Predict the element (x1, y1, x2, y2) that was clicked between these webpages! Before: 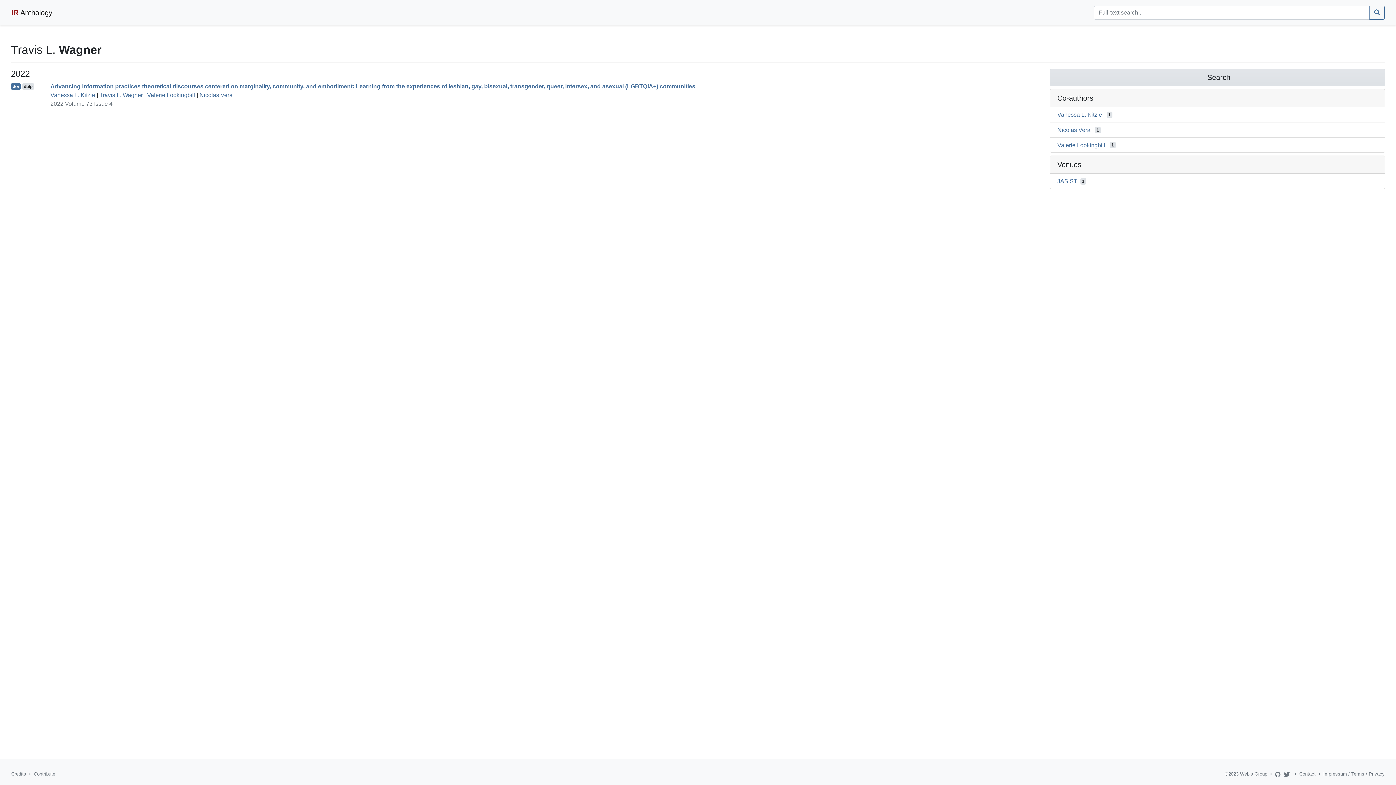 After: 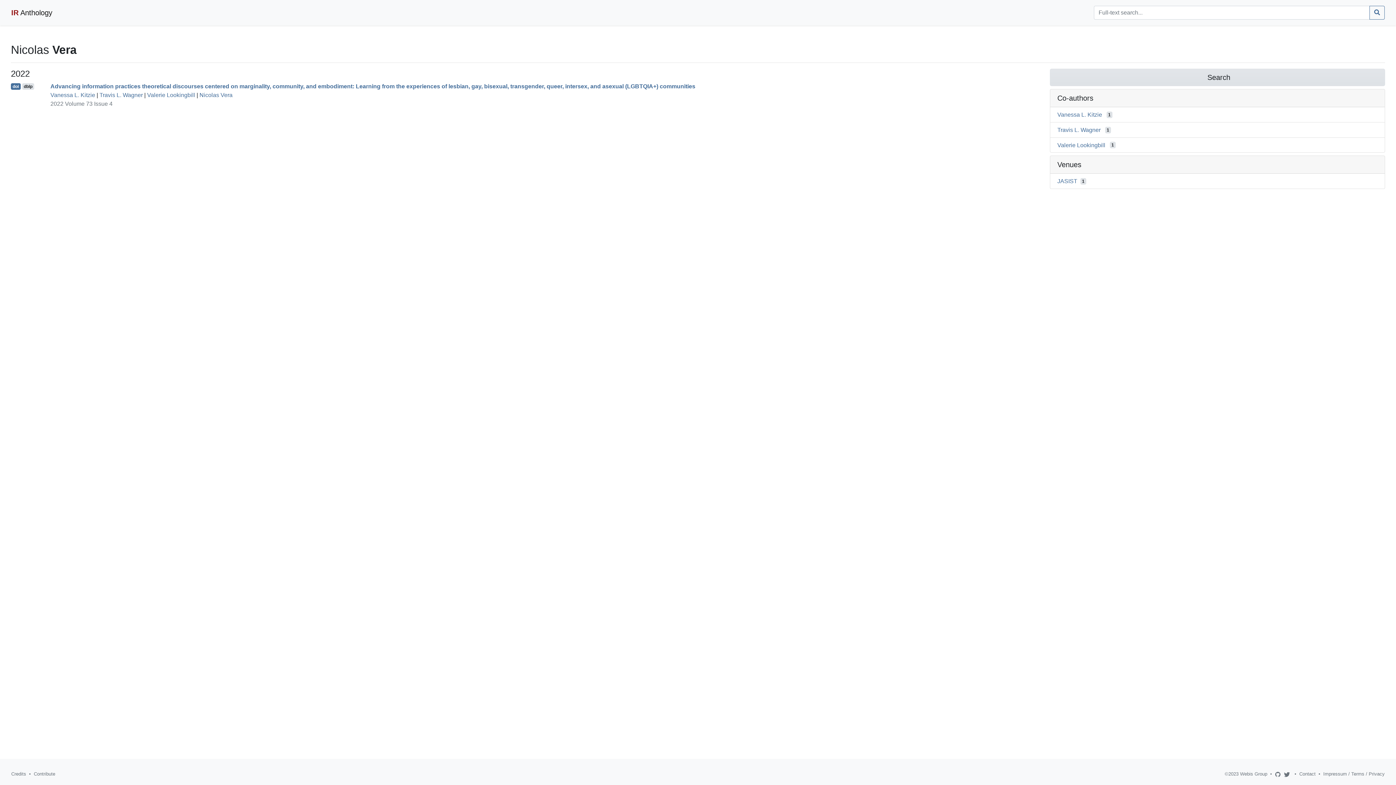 Action: bbox: (199, 91, 232, 98) label: Nicolas Vera